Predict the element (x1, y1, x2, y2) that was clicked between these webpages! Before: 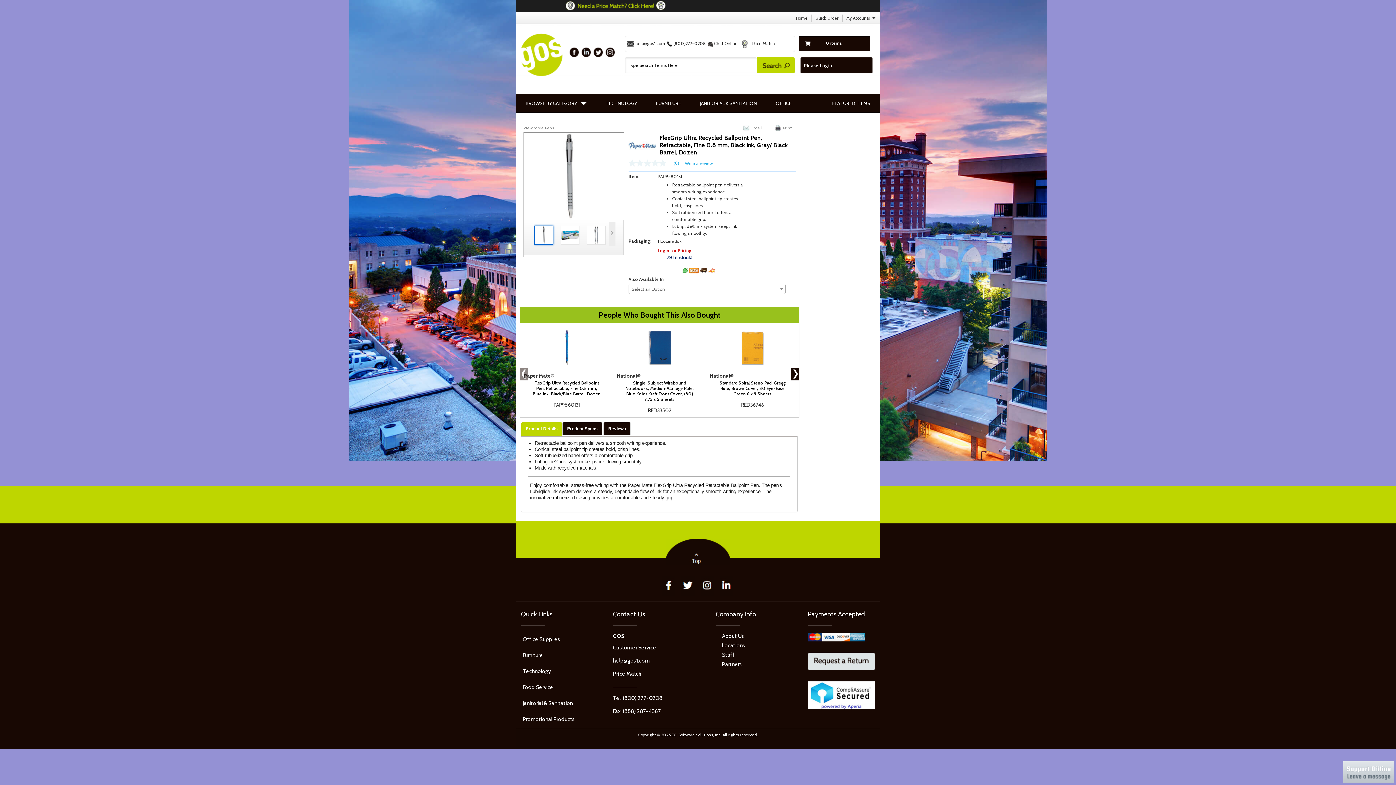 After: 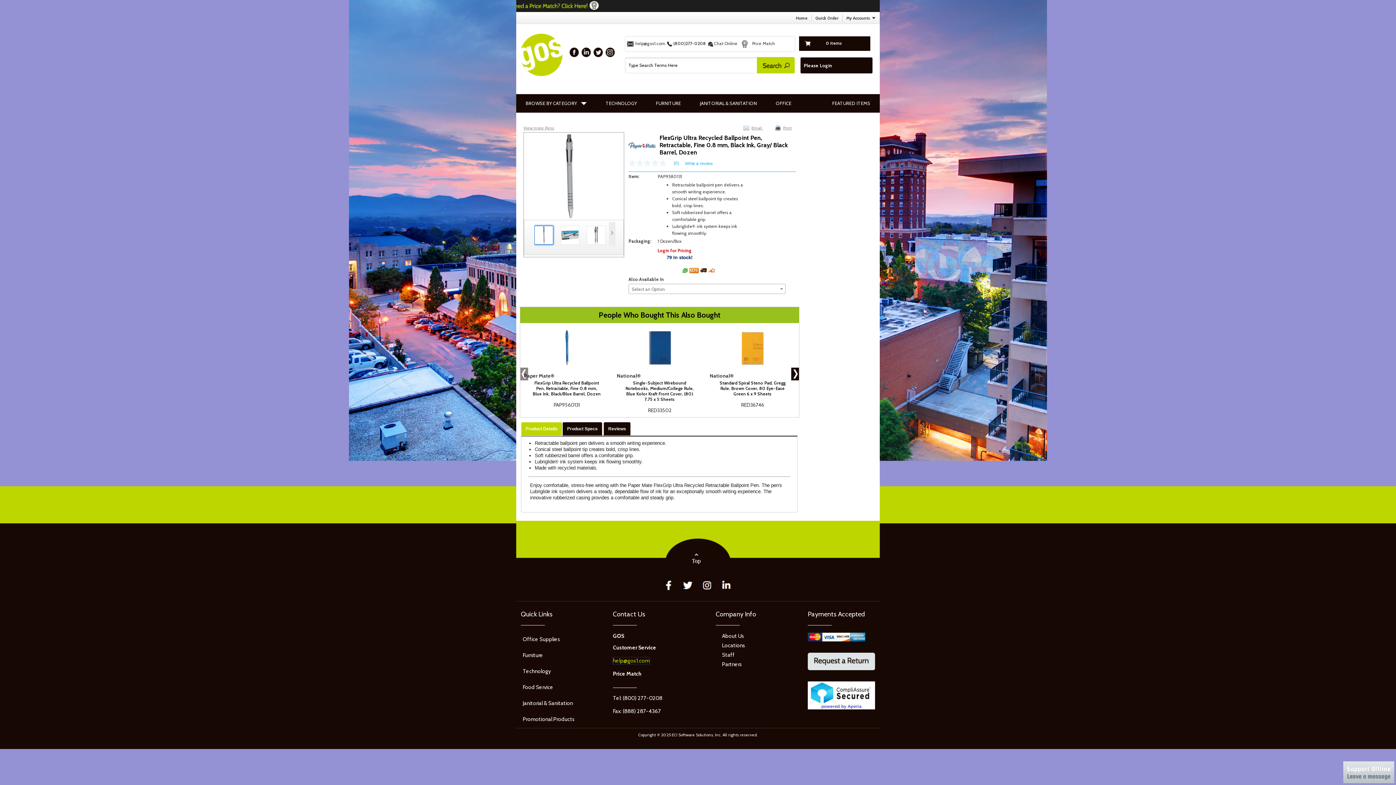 Action: label: help@gos1.com bbox: (613, 657, 649, 664)